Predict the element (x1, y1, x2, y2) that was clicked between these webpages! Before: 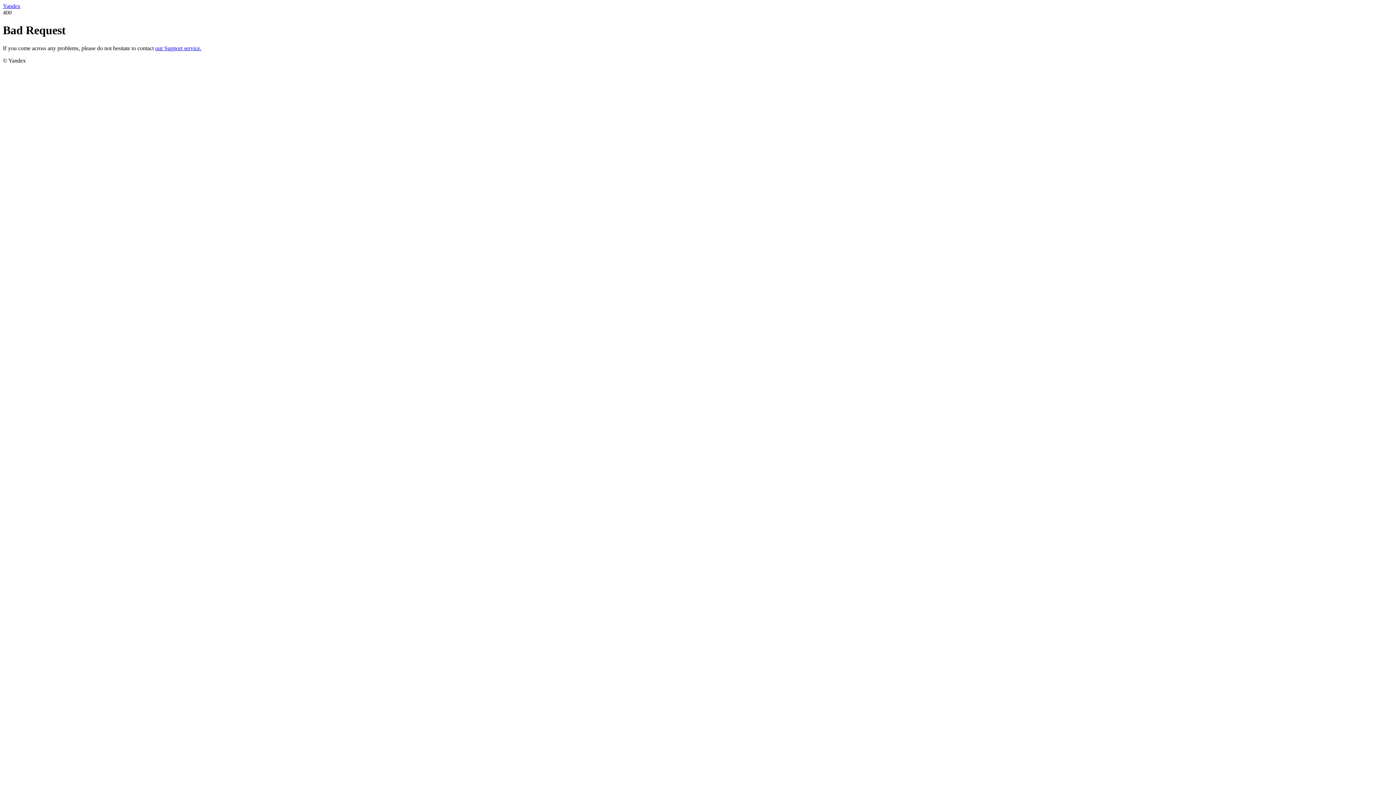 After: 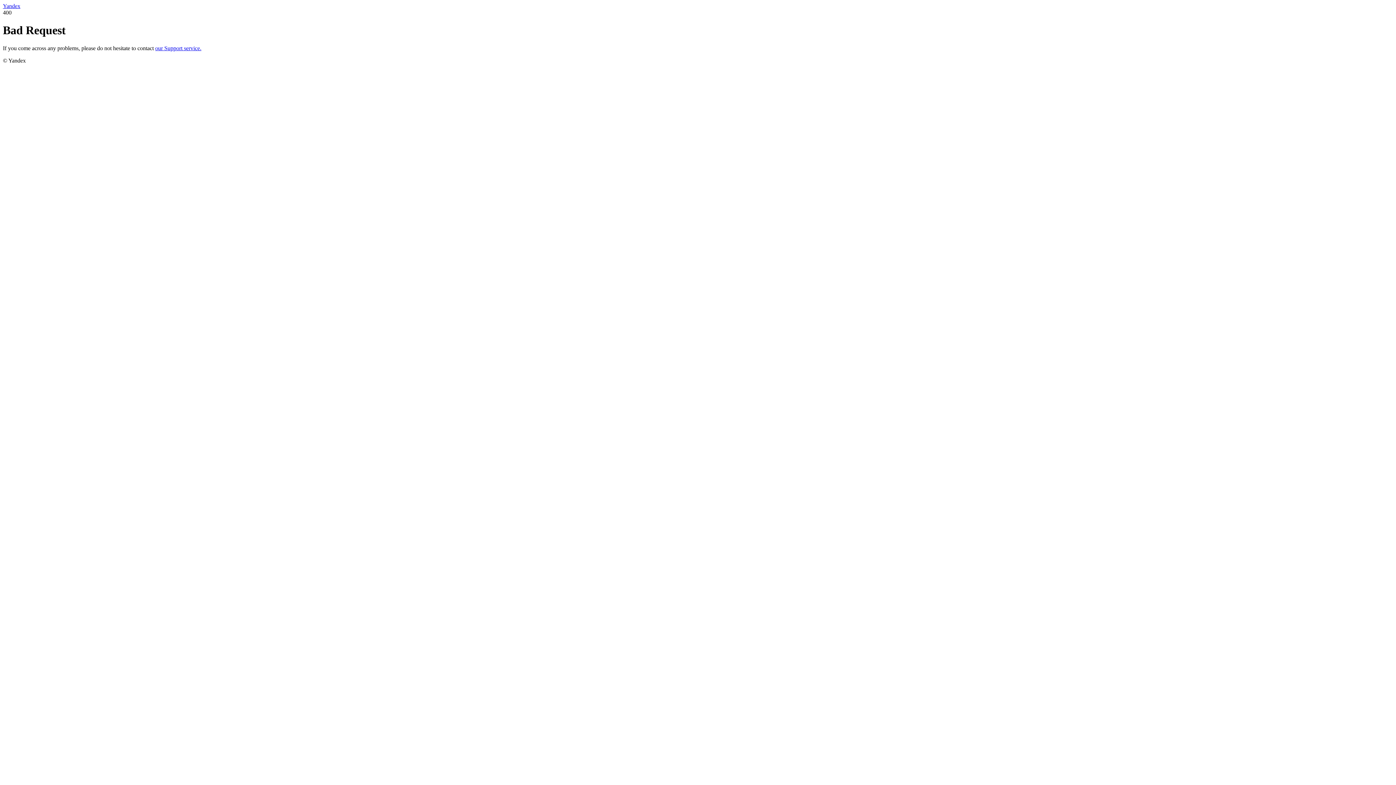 Action: bbox: (155, 45, 201, 51) label: our Support service.